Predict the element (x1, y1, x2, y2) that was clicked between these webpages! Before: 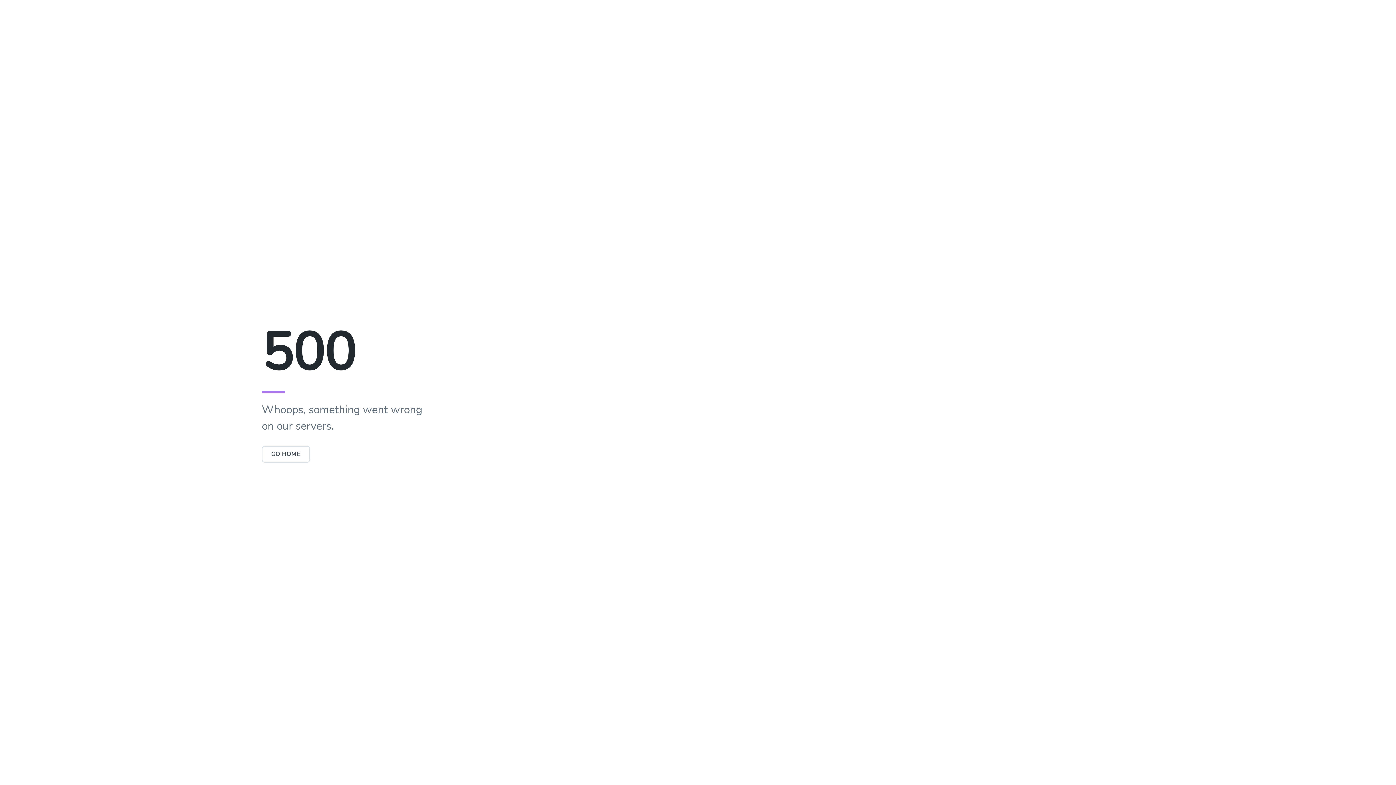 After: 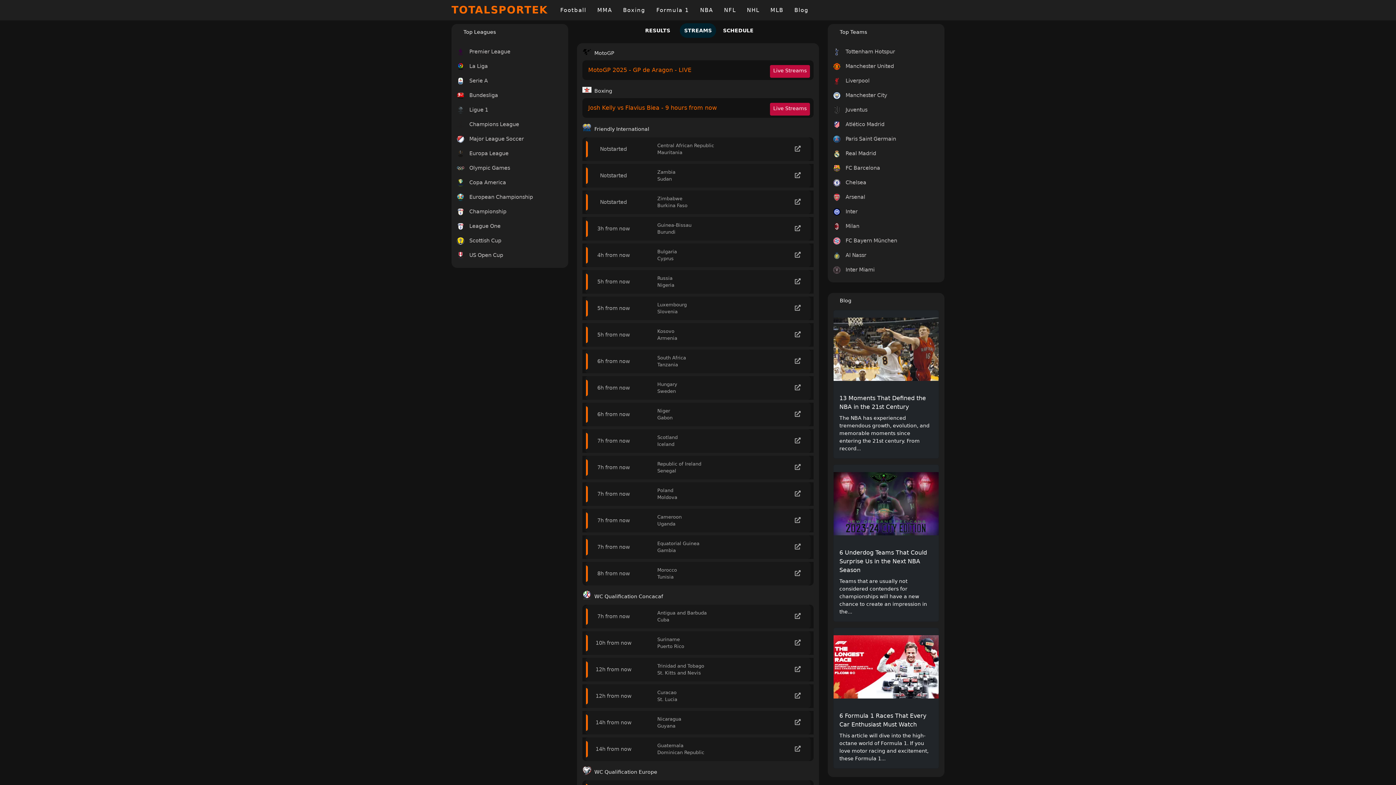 Action: bbox: (261, 450, 310, 458) label: GO HOME